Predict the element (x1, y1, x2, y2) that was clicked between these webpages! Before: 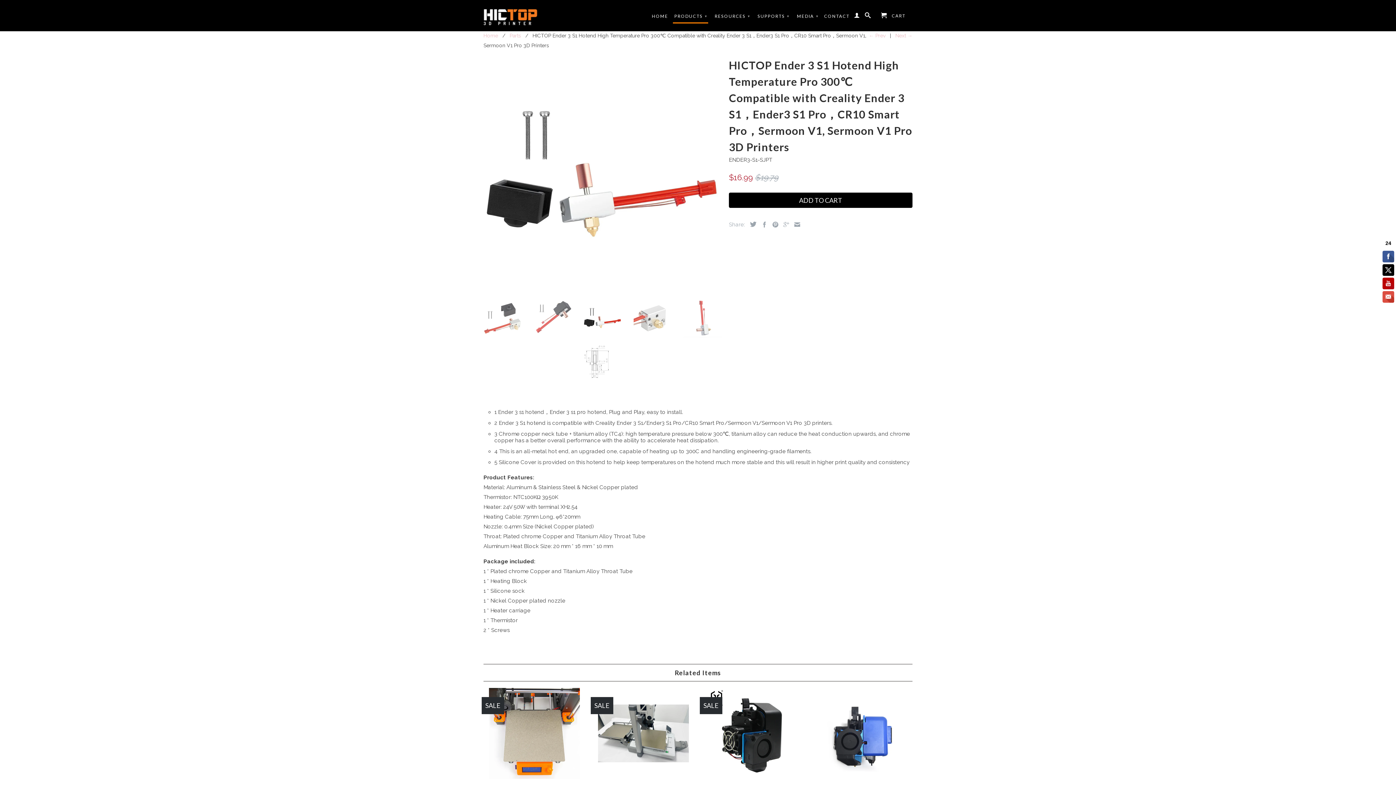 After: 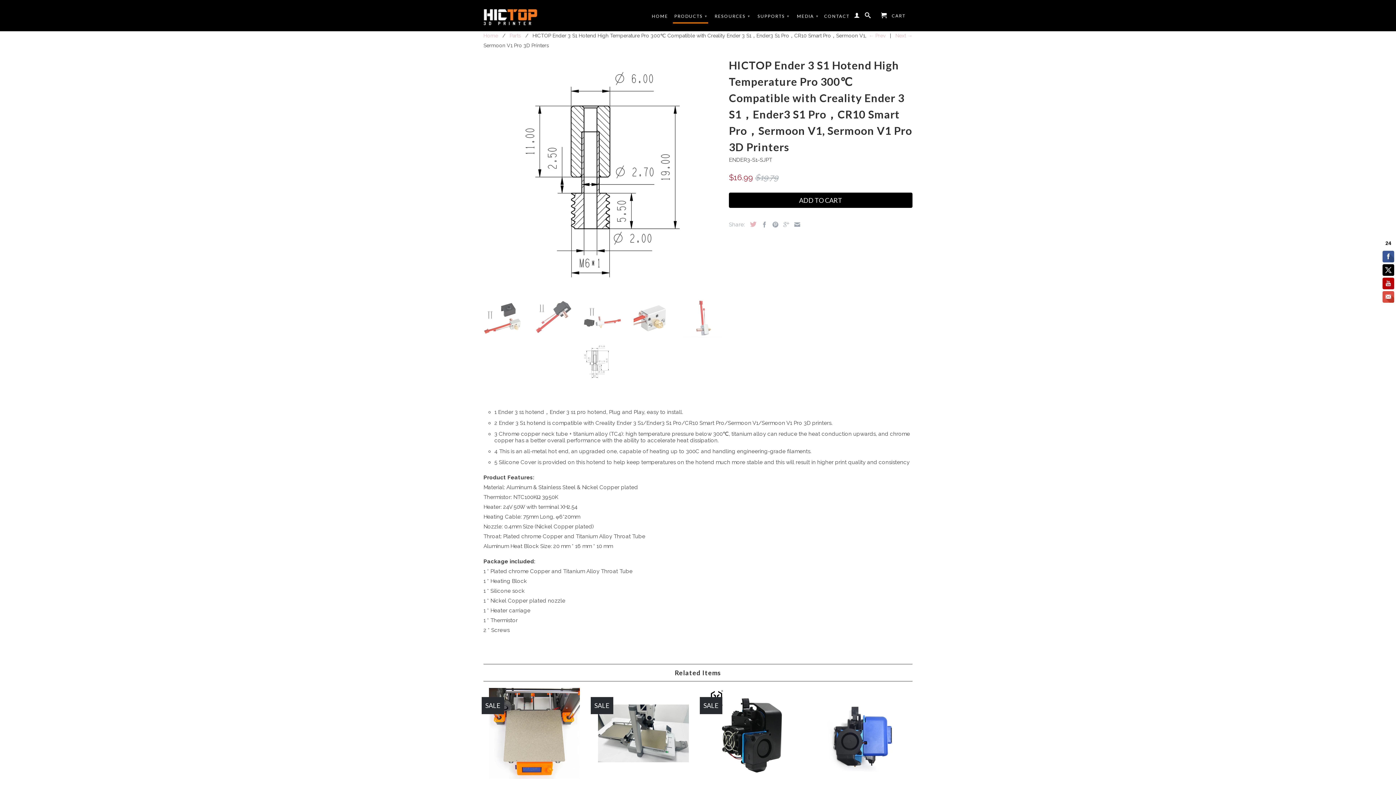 Action: bbox: (746, 221, 756, 227)